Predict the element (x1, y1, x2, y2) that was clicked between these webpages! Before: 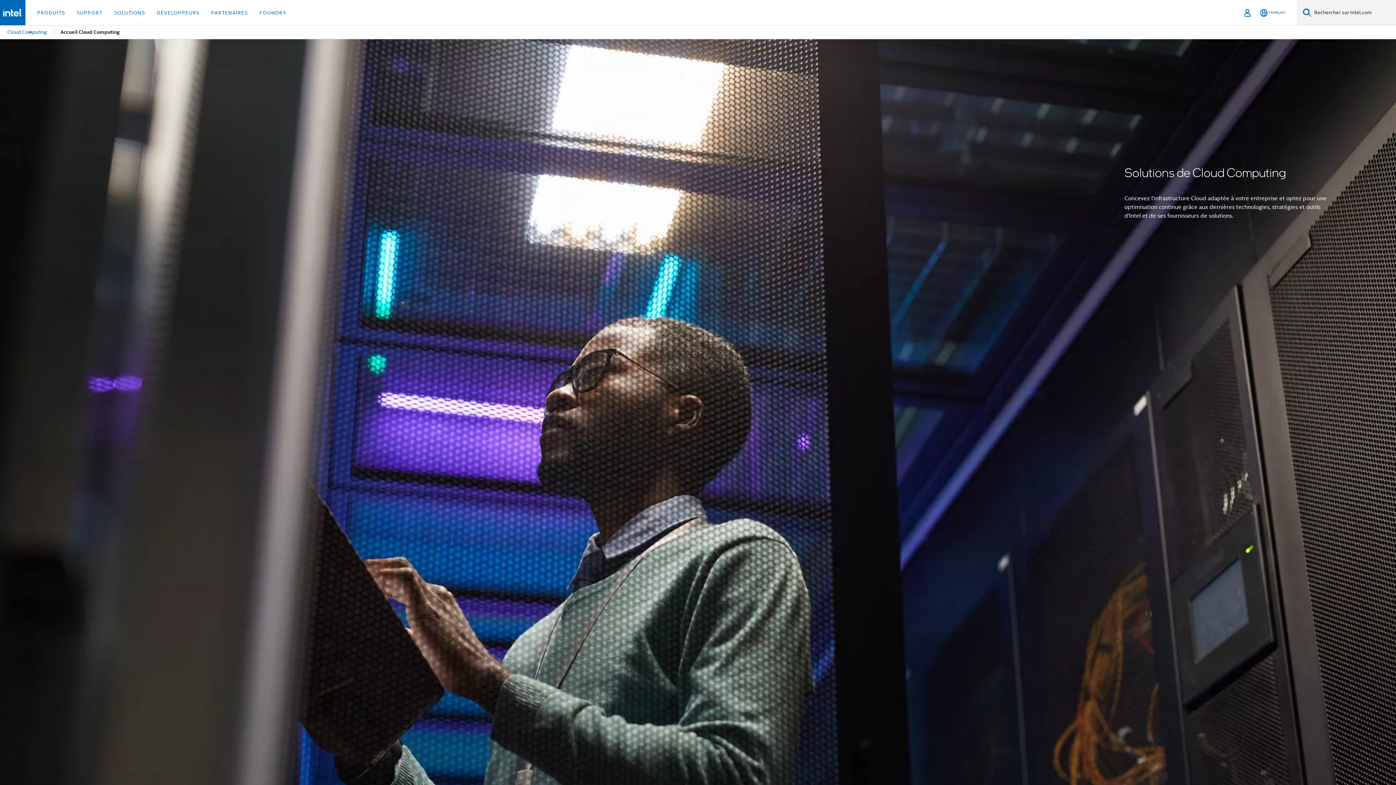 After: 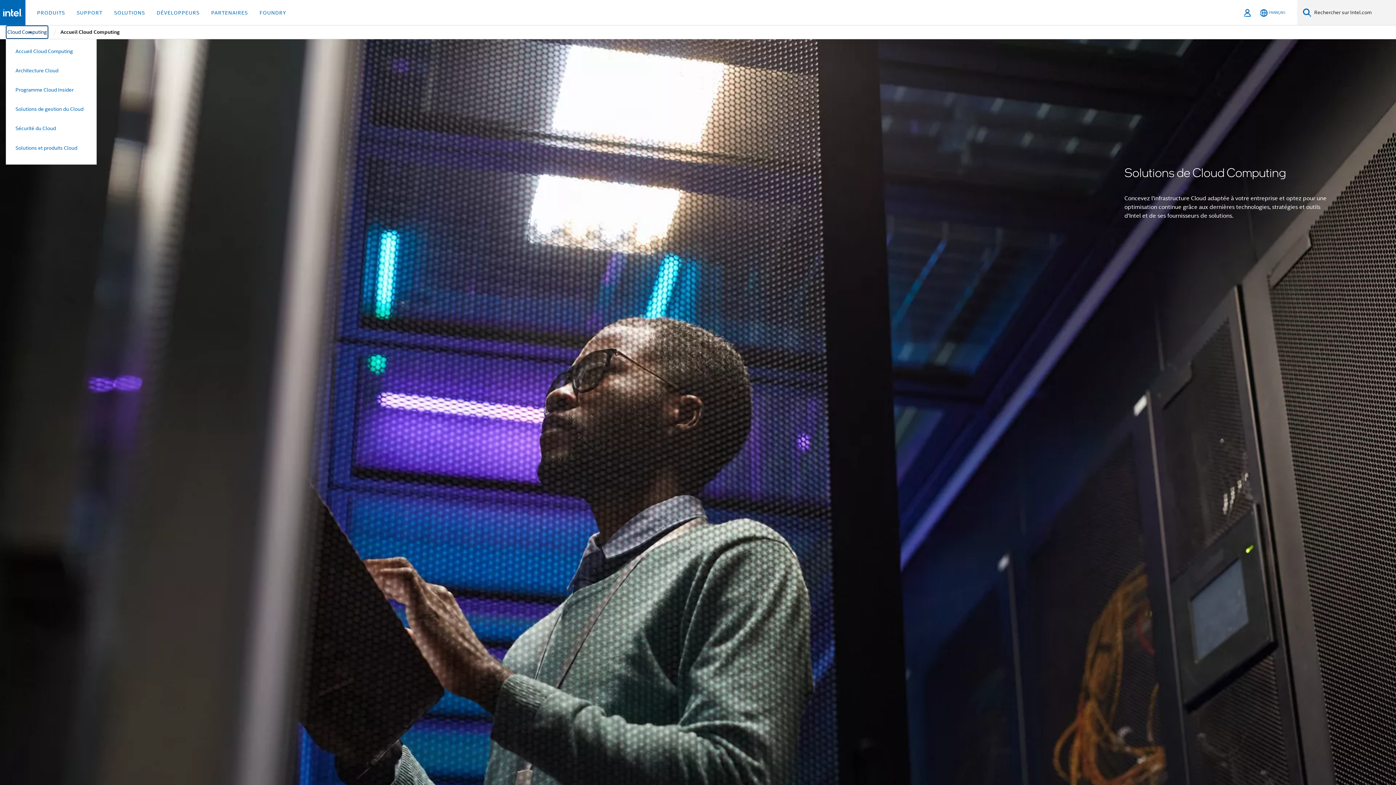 Action: label: Cloud Computing bbox: (6, 25, 48, 38)